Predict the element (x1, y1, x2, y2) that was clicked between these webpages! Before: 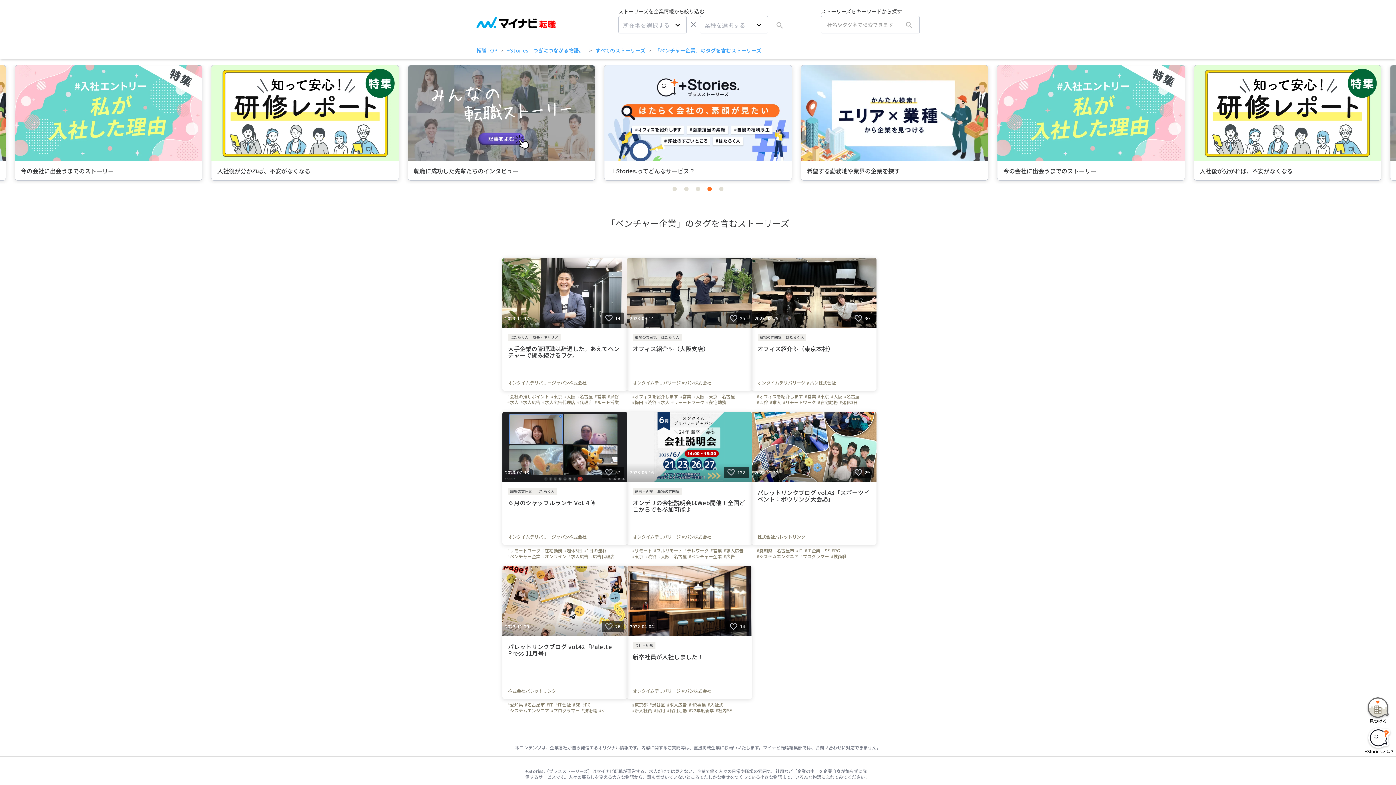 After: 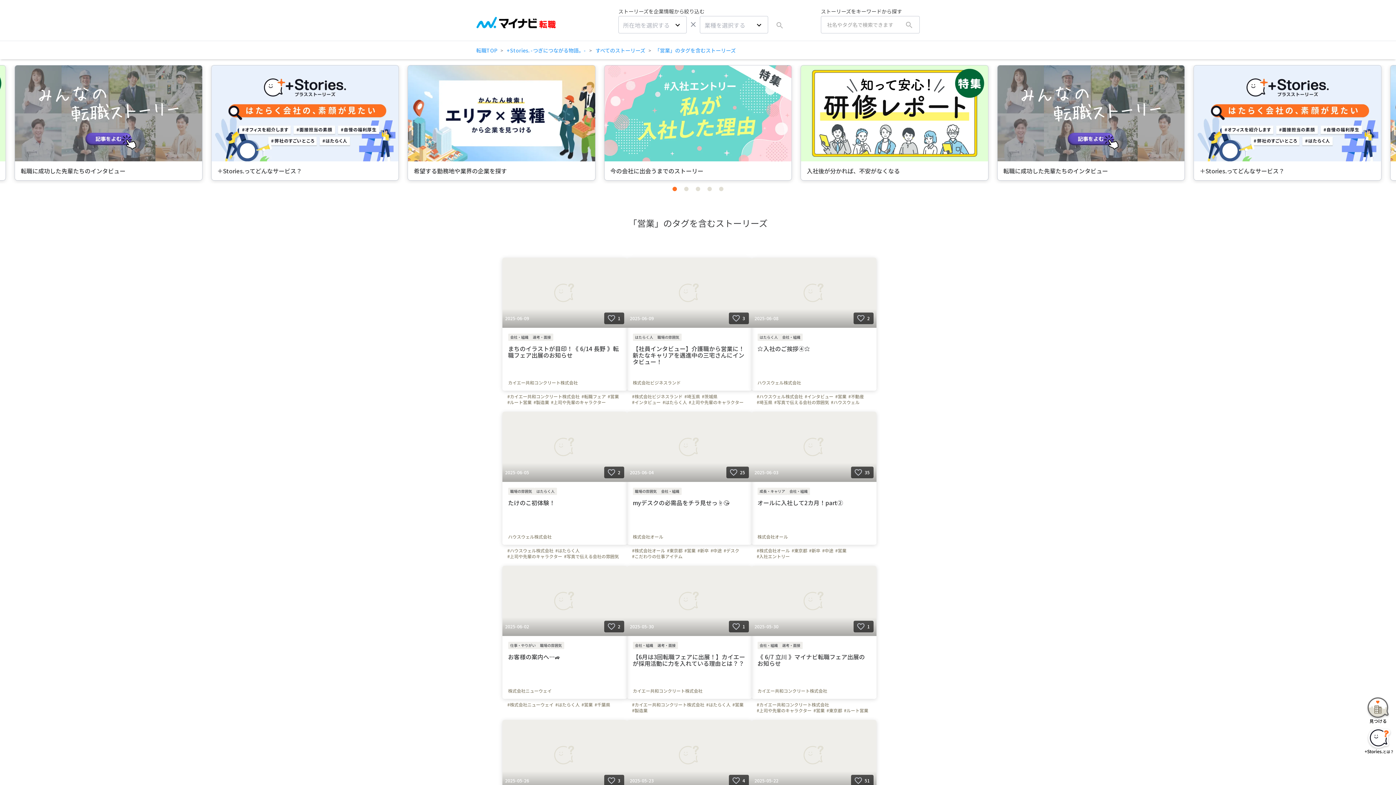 Action: label: #営業 bbox: (804, 393, 816, 399)